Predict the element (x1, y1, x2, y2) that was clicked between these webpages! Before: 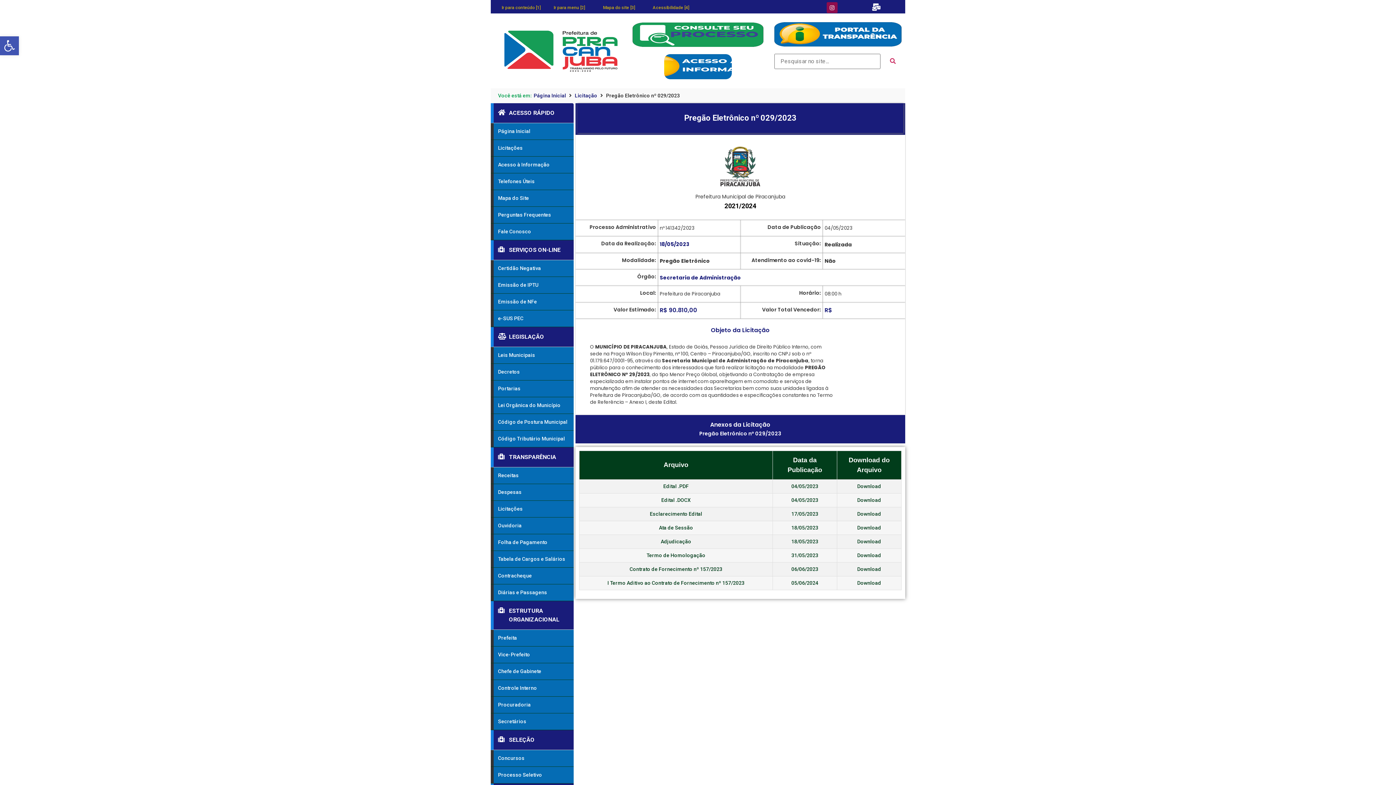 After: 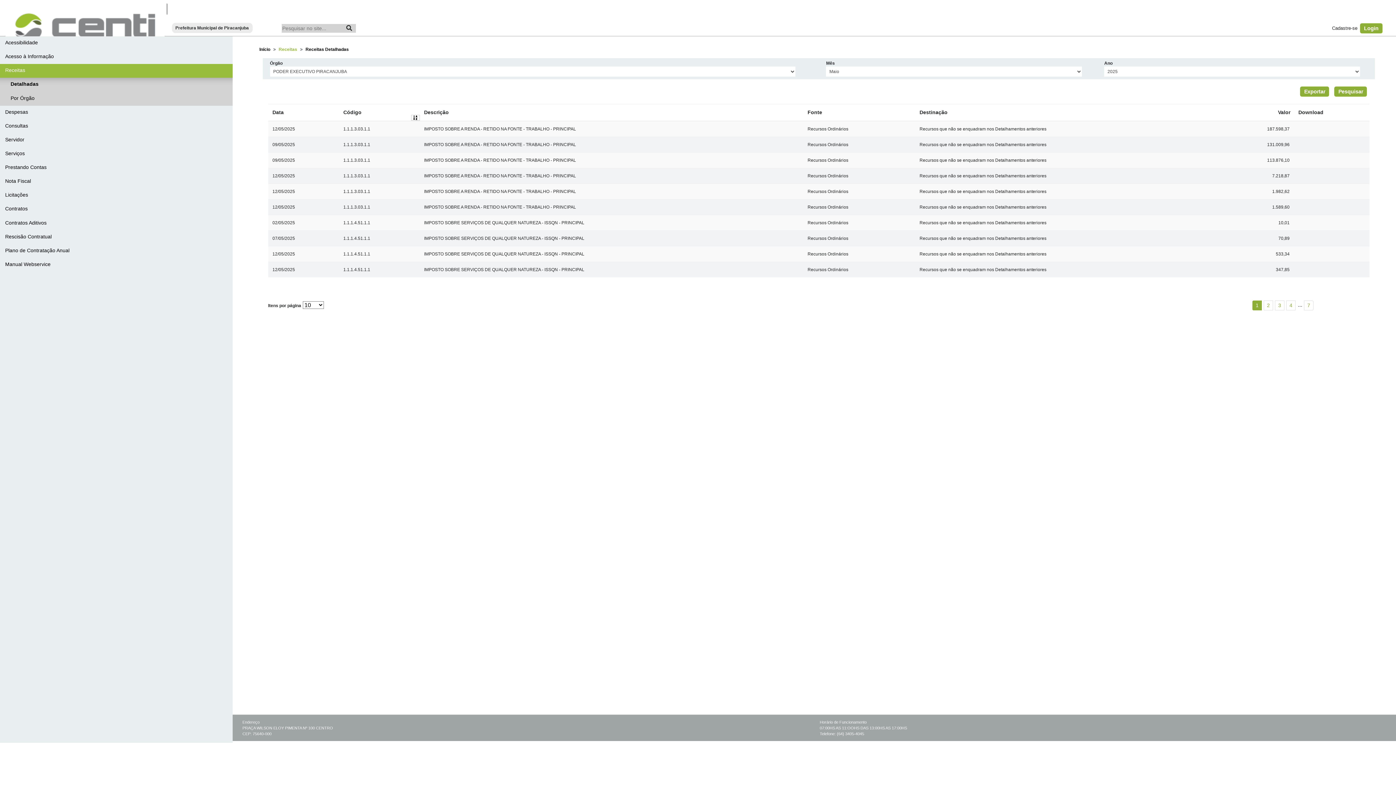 Action: label: Receitas bbox: (490, 467, 573, 484)